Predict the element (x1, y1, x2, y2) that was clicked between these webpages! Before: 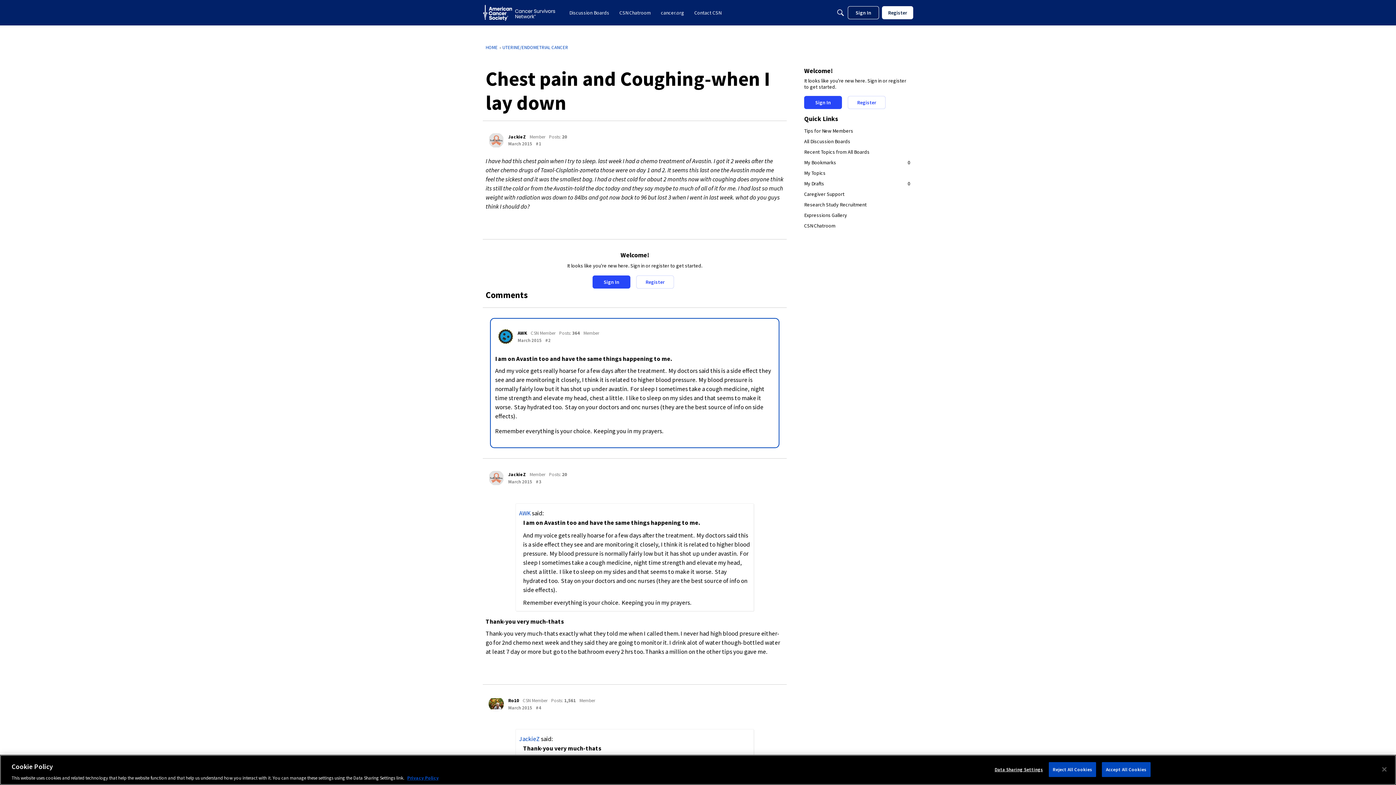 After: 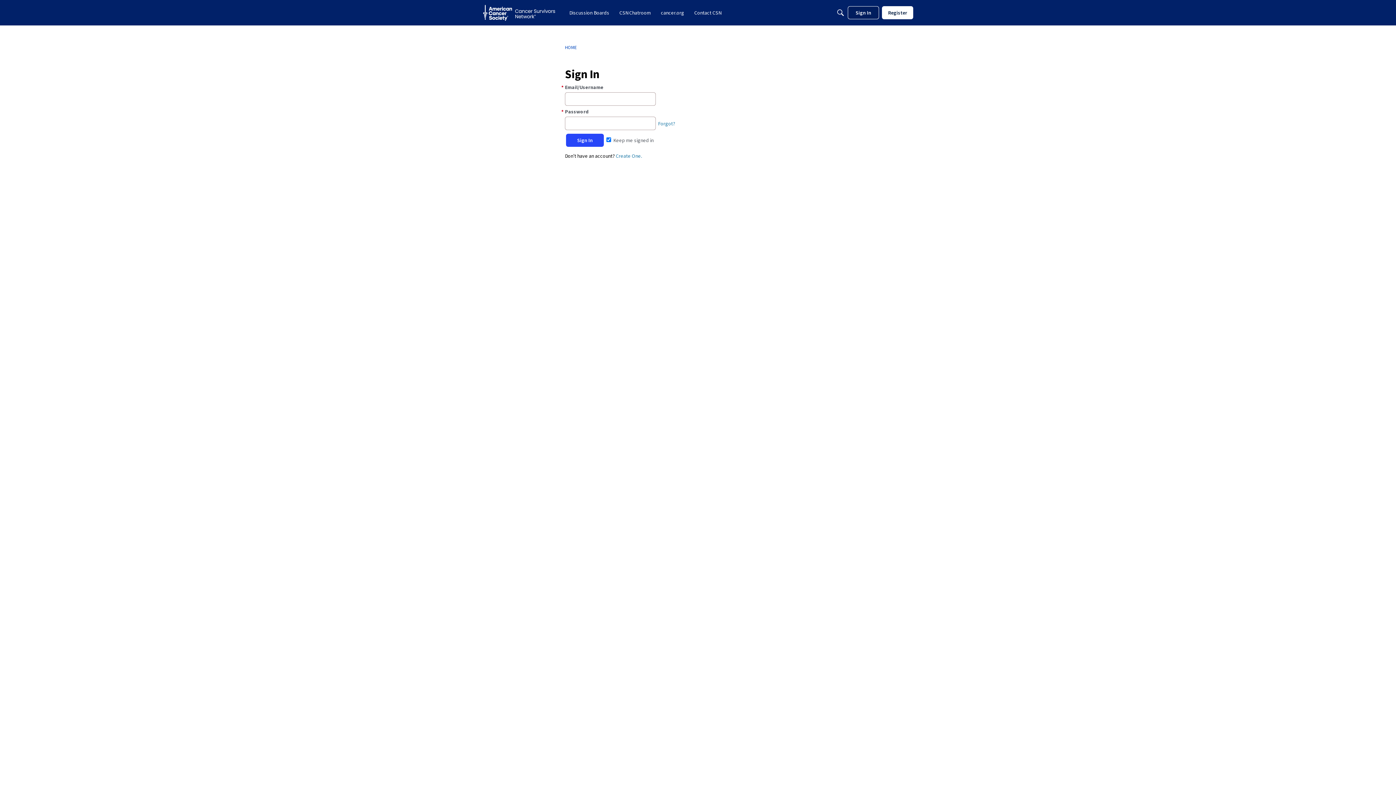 Action: label: AWK bbox: (517, 330, 527, 336)